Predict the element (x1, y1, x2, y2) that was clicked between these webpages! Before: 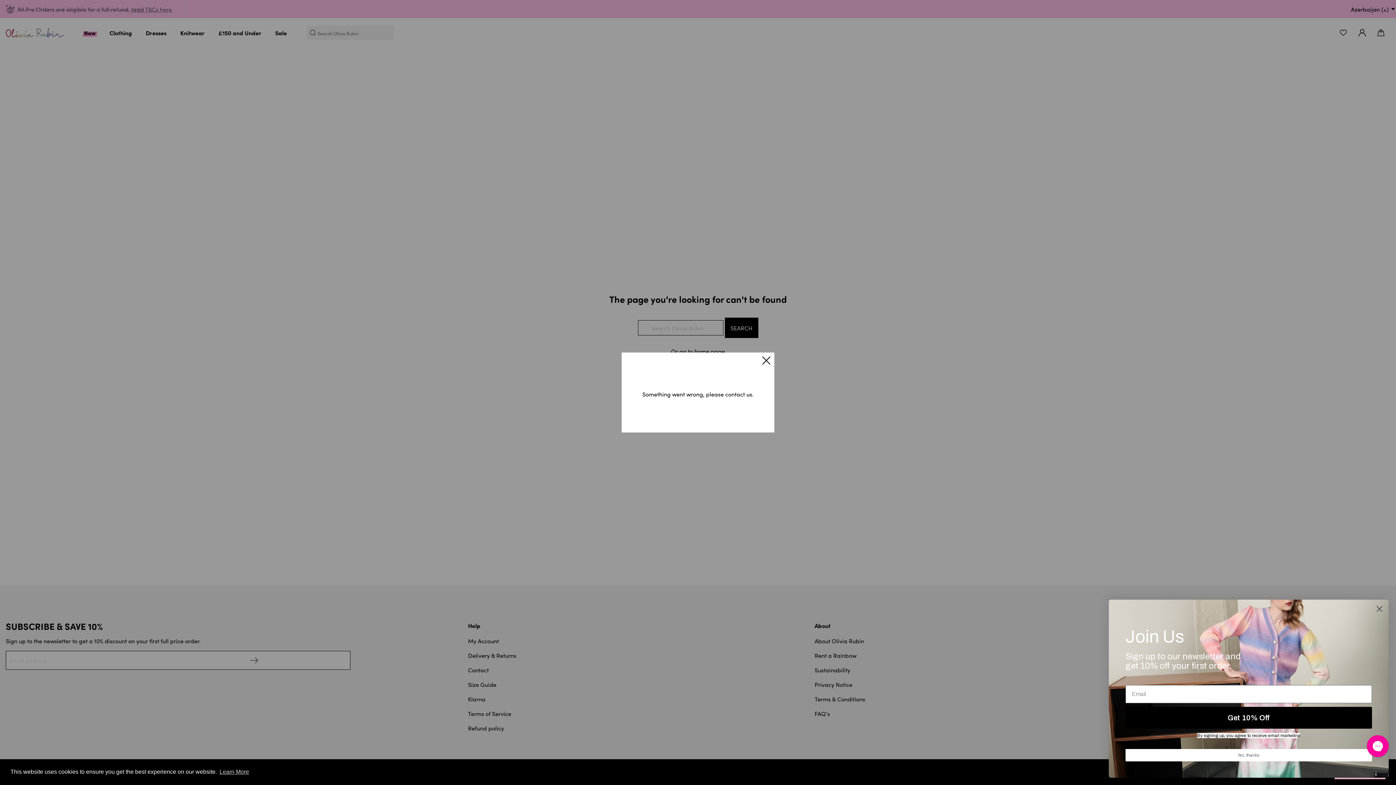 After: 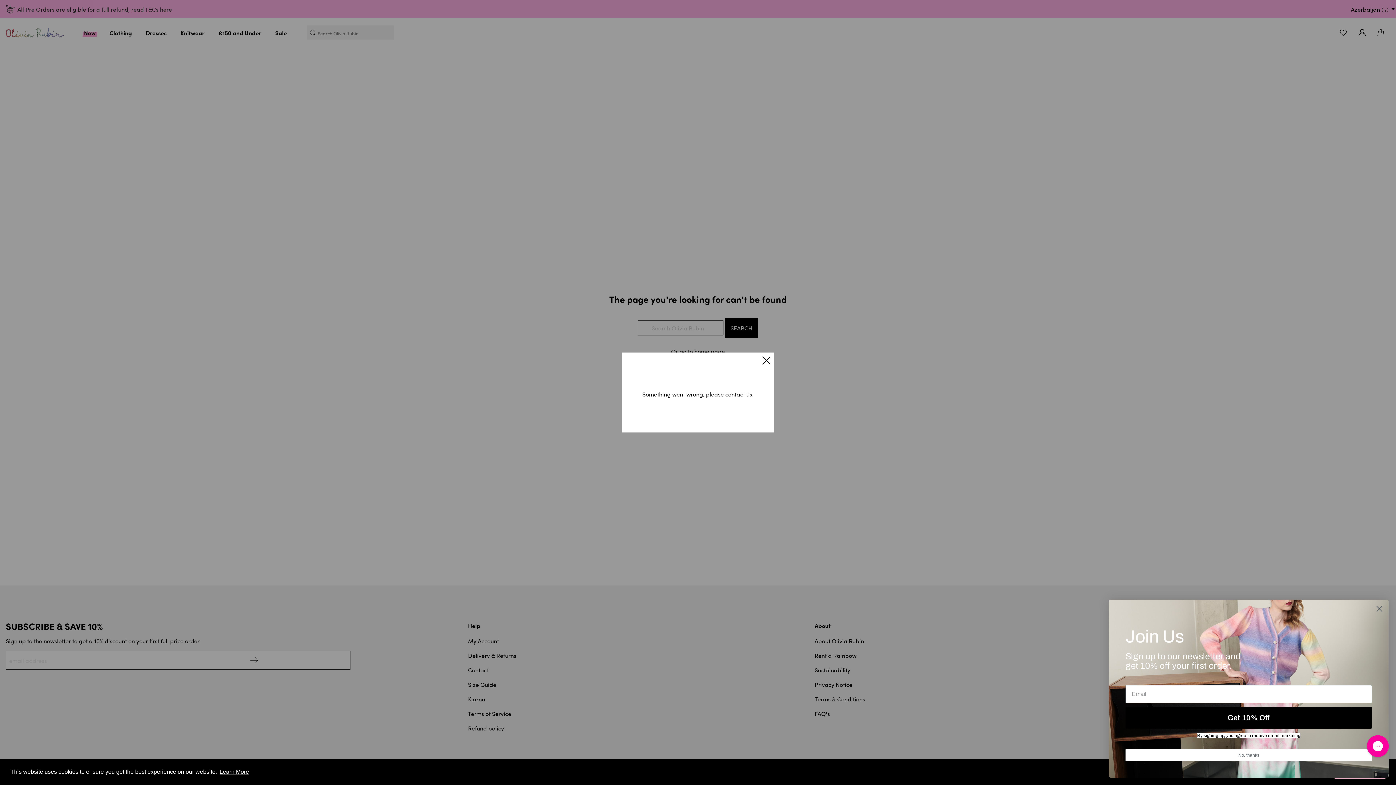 Action: label: learn more about cookies bbox: (218, 766, 250, 777)